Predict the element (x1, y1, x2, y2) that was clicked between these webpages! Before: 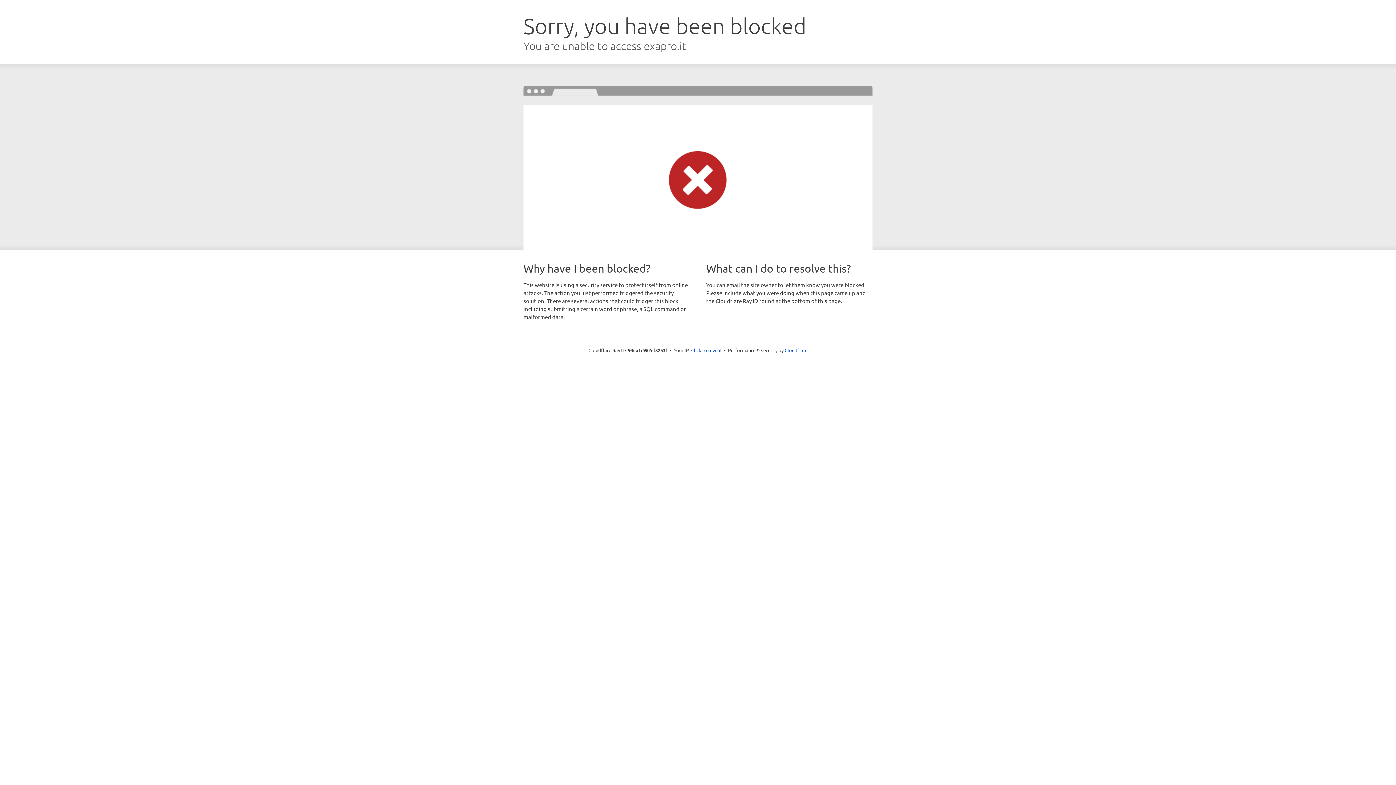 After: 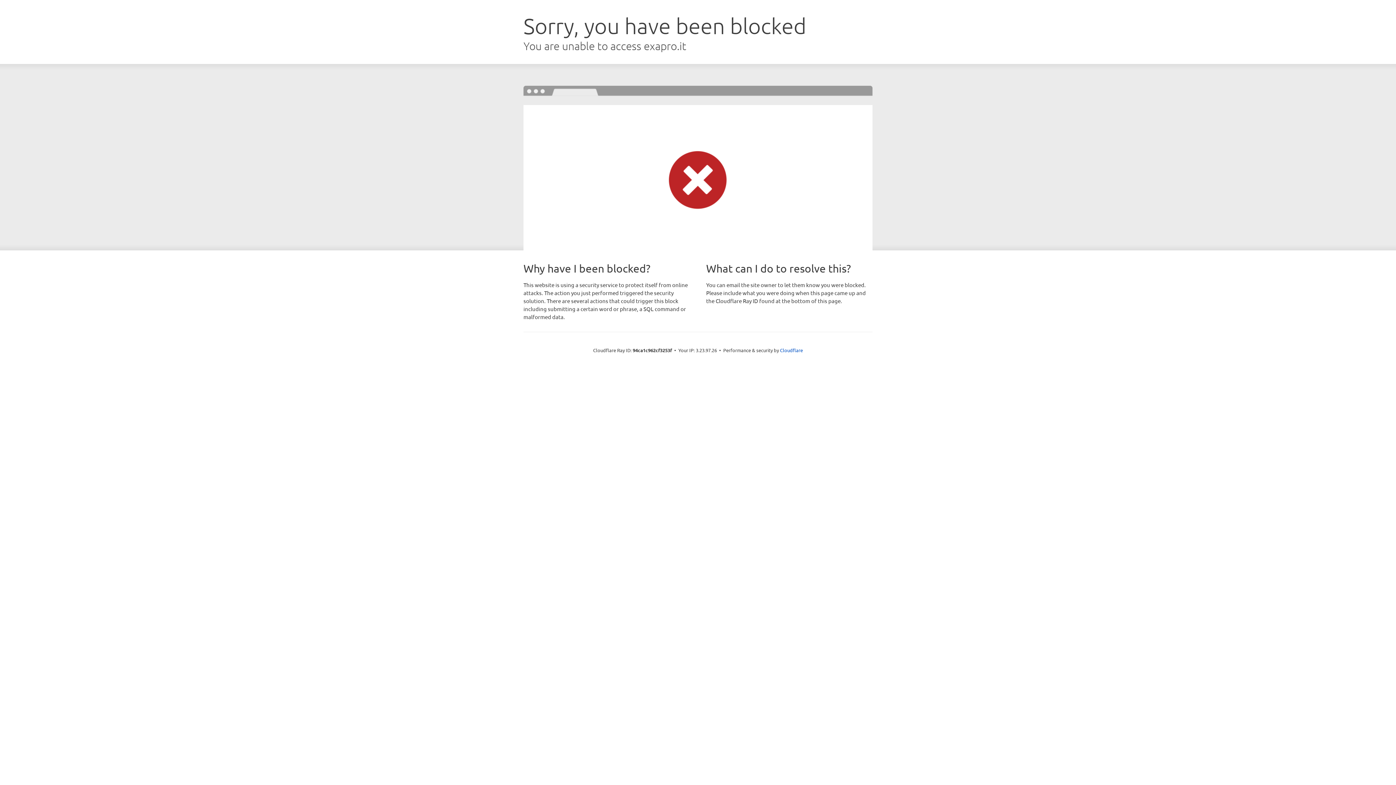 Action: bbox: (691, 346, 721, 353) label: Click to reveal